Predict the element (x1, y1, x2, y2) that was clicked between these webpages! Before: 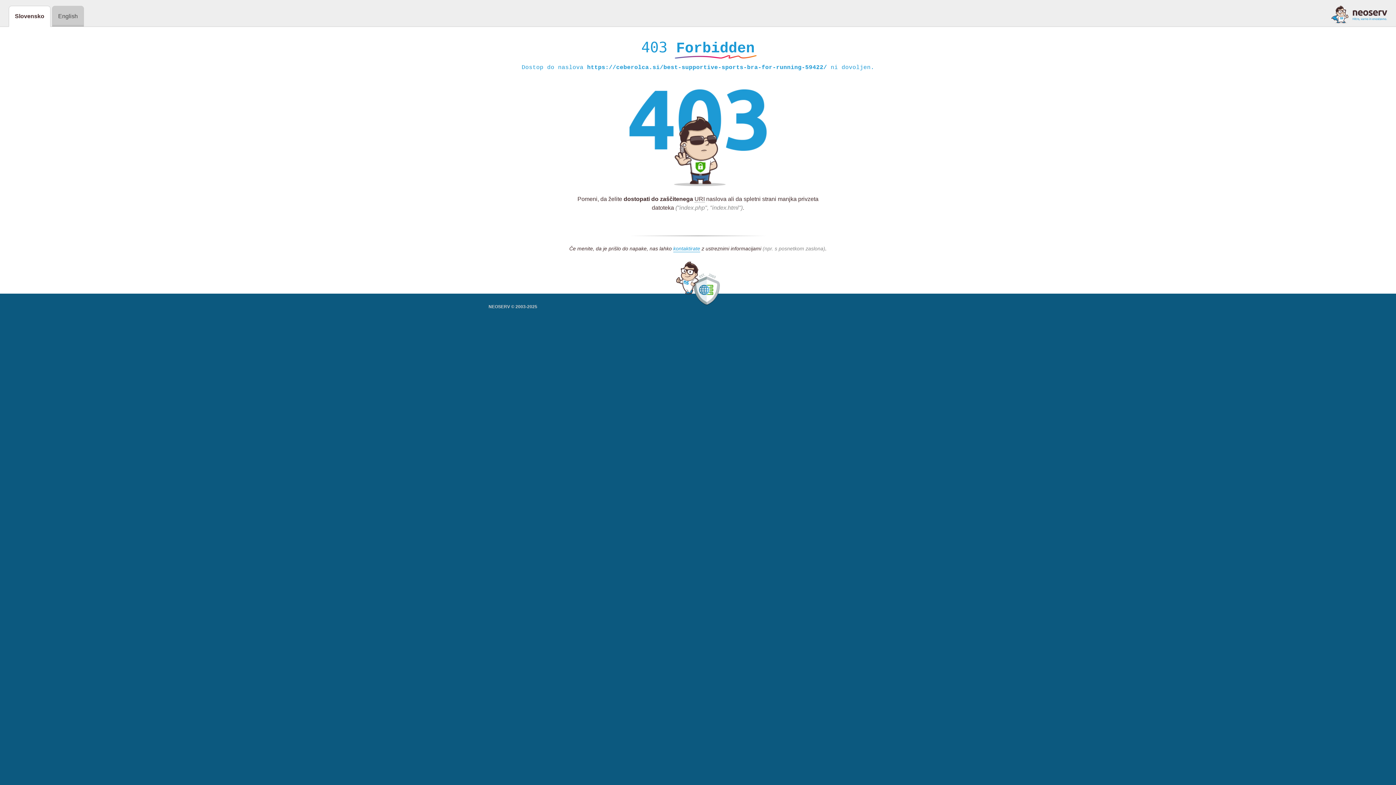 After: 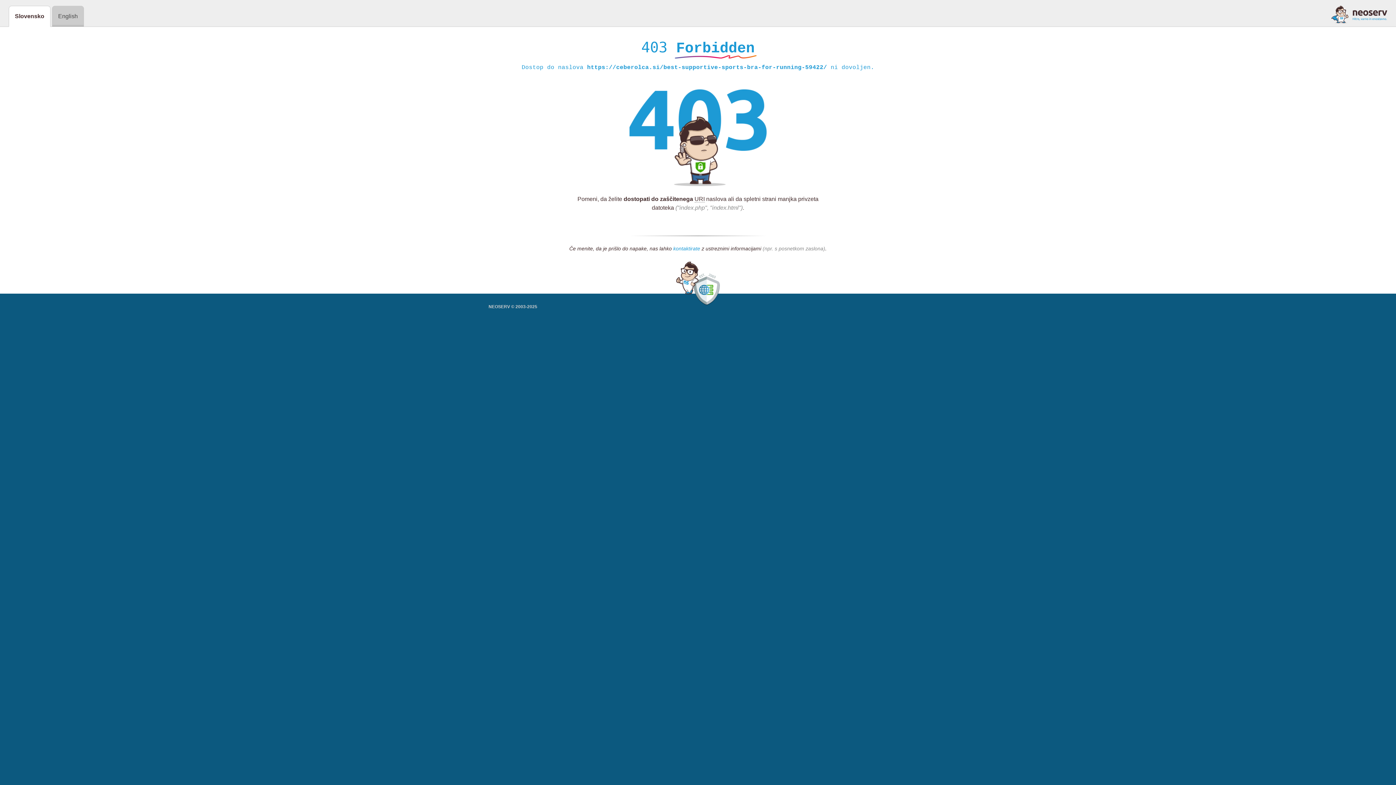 Action: label: kontaktirate bbox: (673, 245, 700, 252)